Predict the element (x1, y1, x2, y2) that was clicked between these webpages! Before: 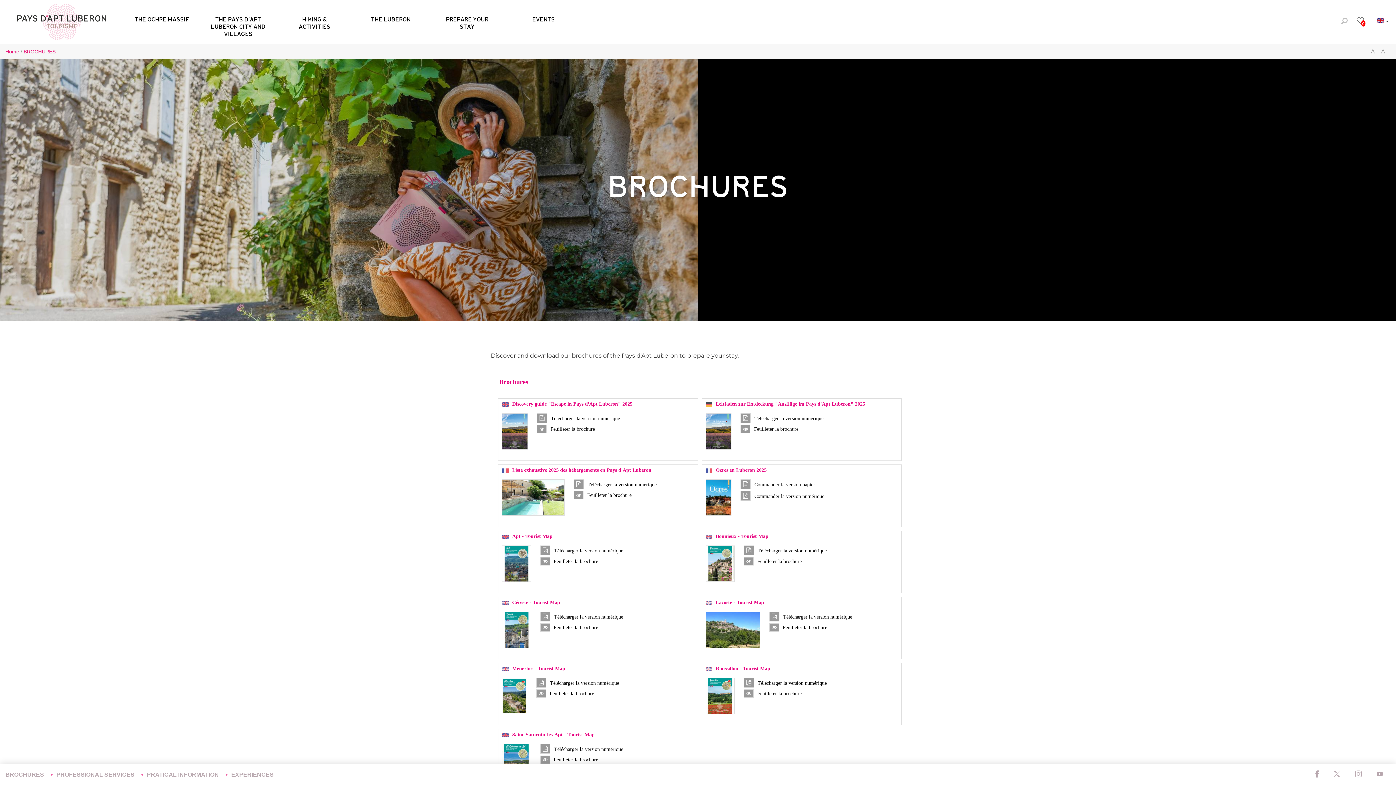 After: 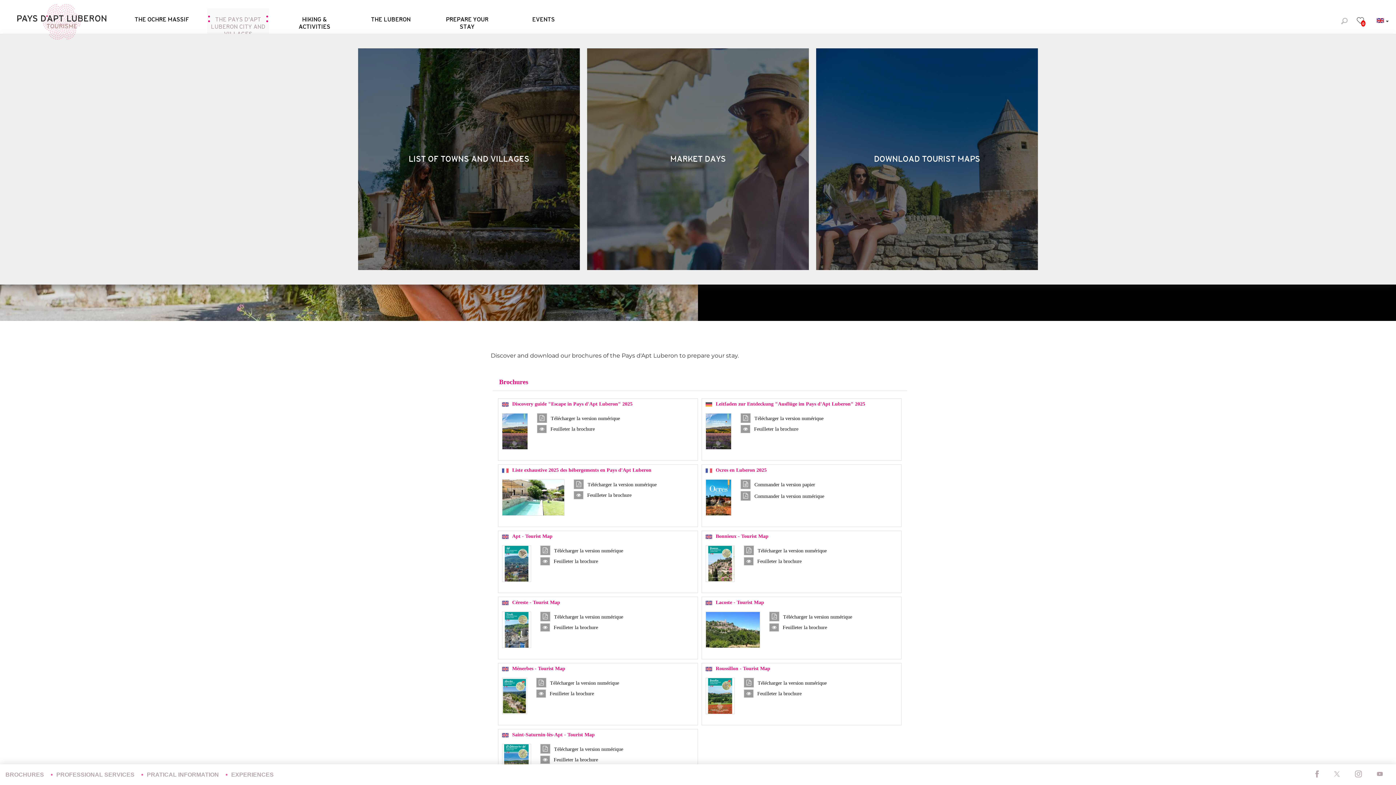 Action: bbox: (207, 8, 269, 33) label: THE PAYS D'APT LUBERON CITY AND VILLAGES